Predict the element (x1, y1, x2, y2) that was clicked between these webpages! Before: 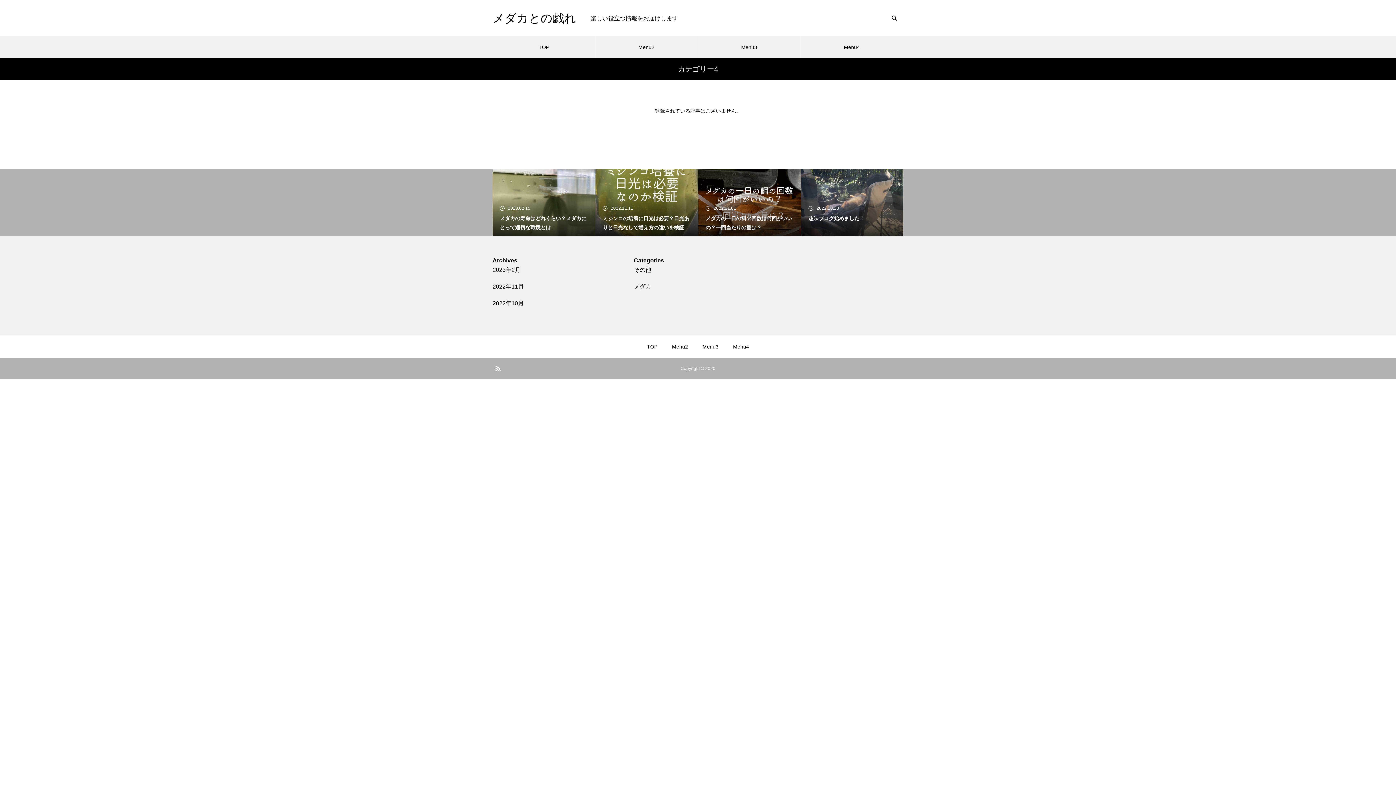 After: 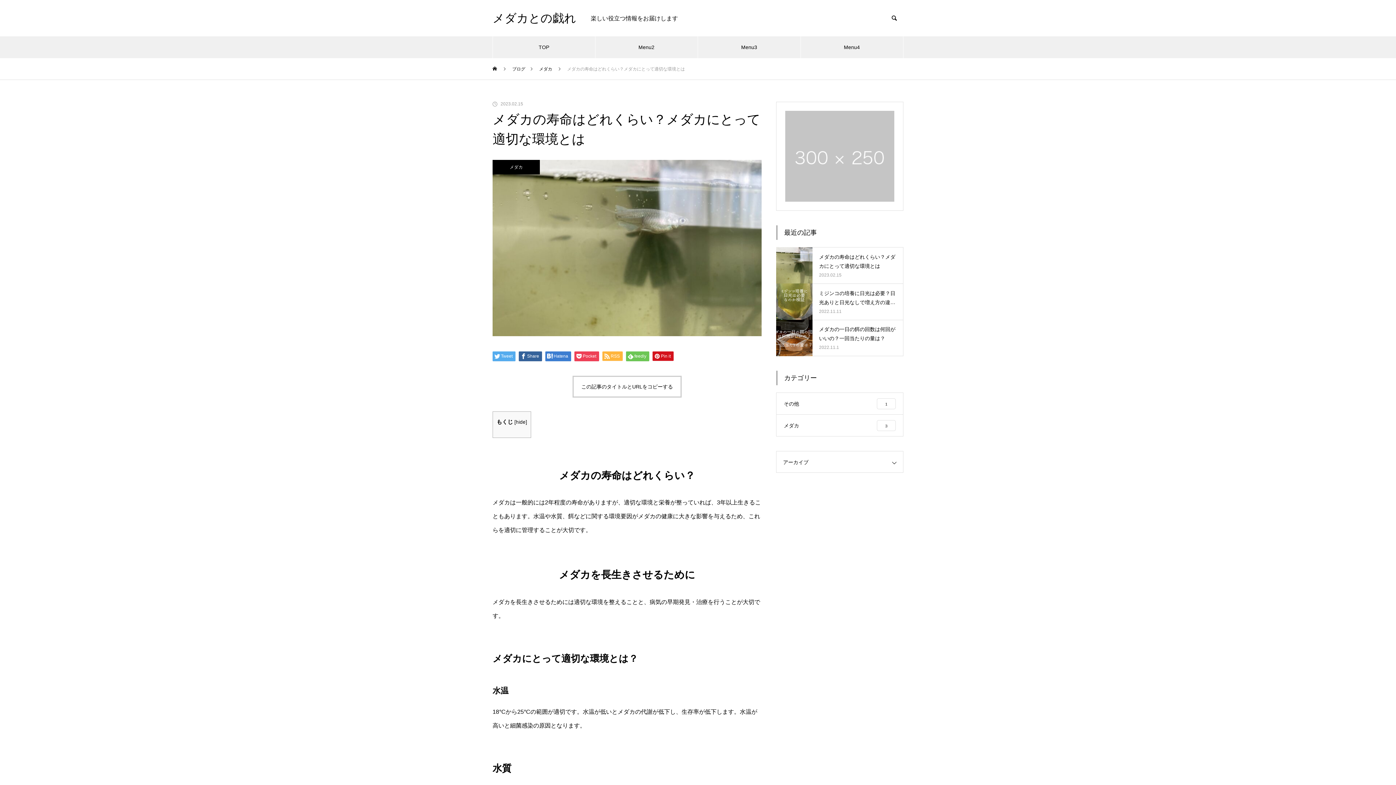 Action: bbox: (492, 169, 595, 236) label: 2023.02.15

メダカの寿命はどれくらい？メダカにとって適切な環境とは